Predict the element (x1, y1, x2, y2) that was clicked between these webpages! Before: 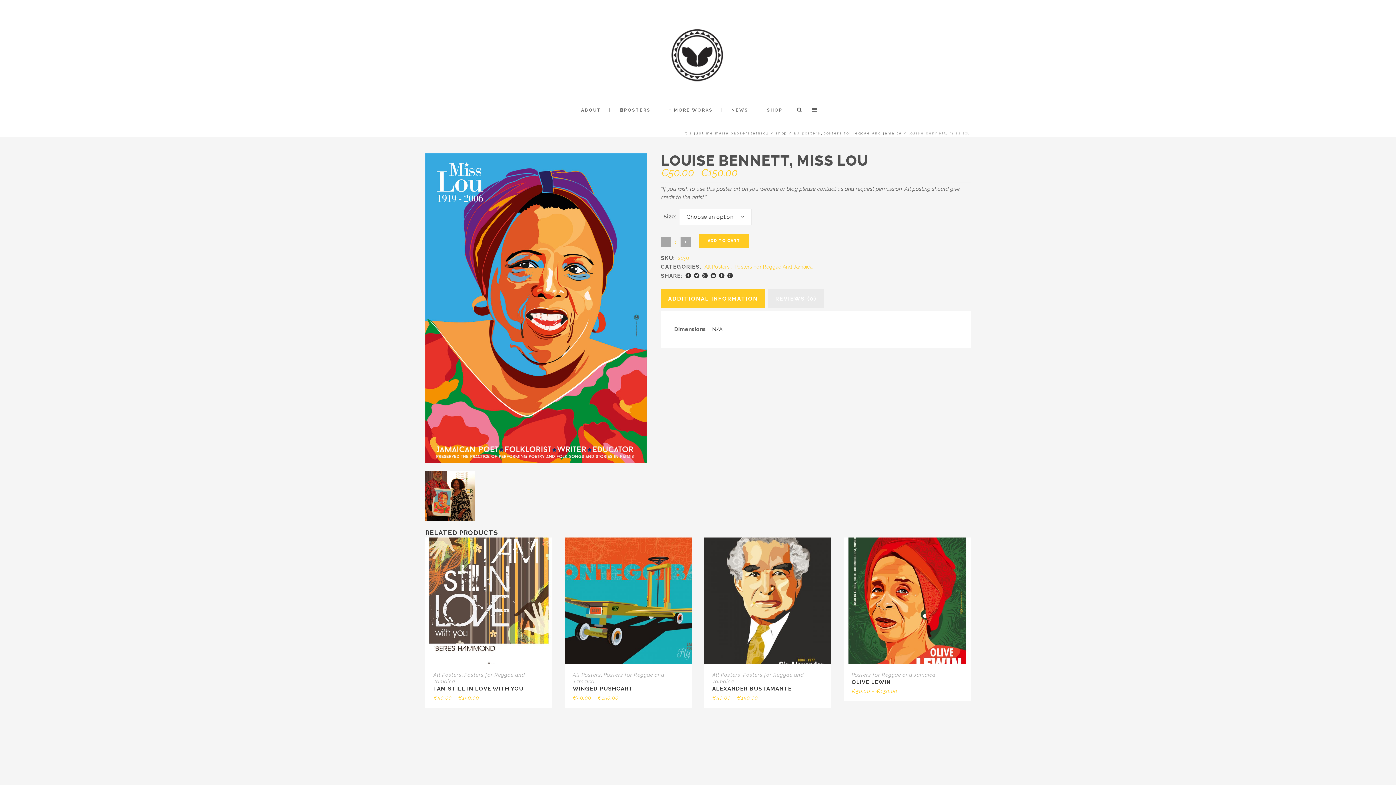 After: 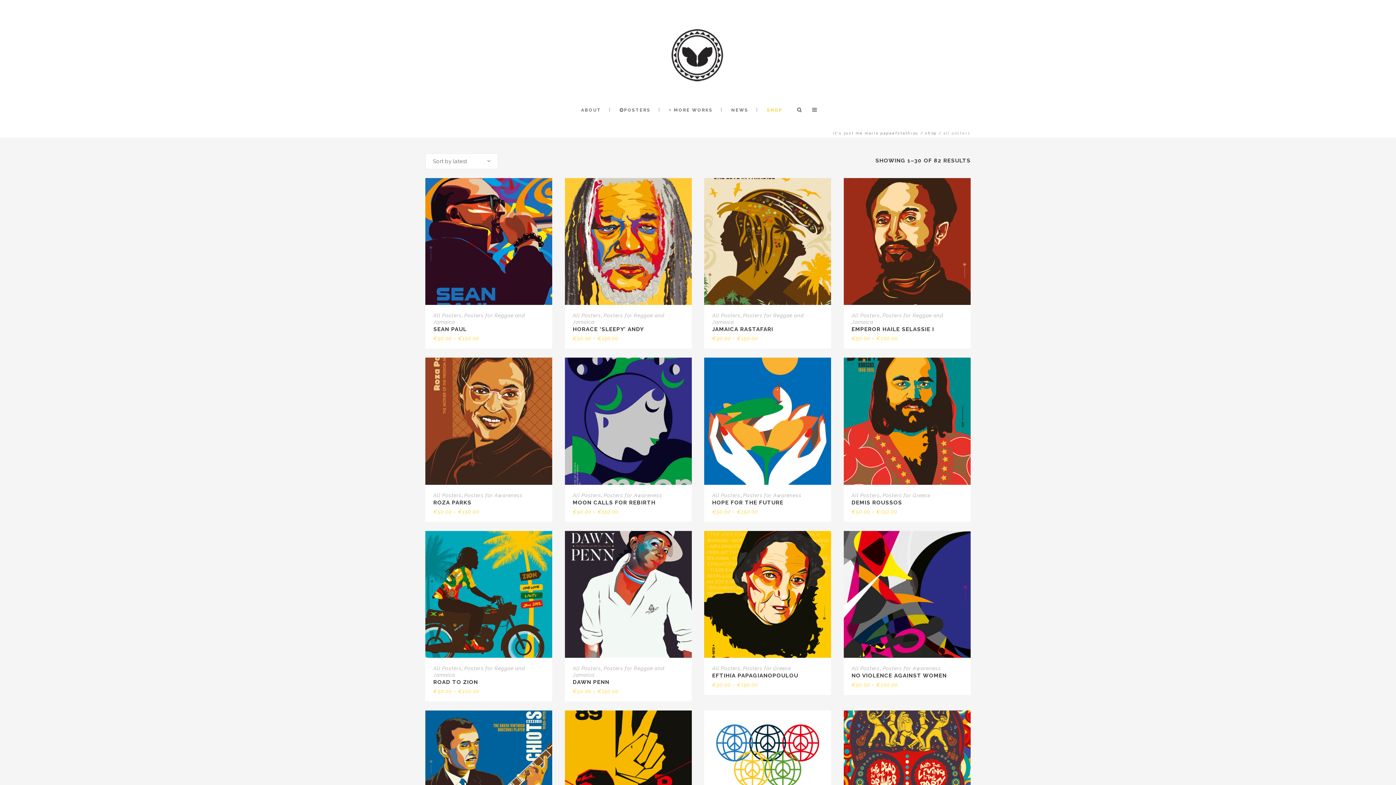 Action: label: all posters bbox: (793, 131, 821, 135)